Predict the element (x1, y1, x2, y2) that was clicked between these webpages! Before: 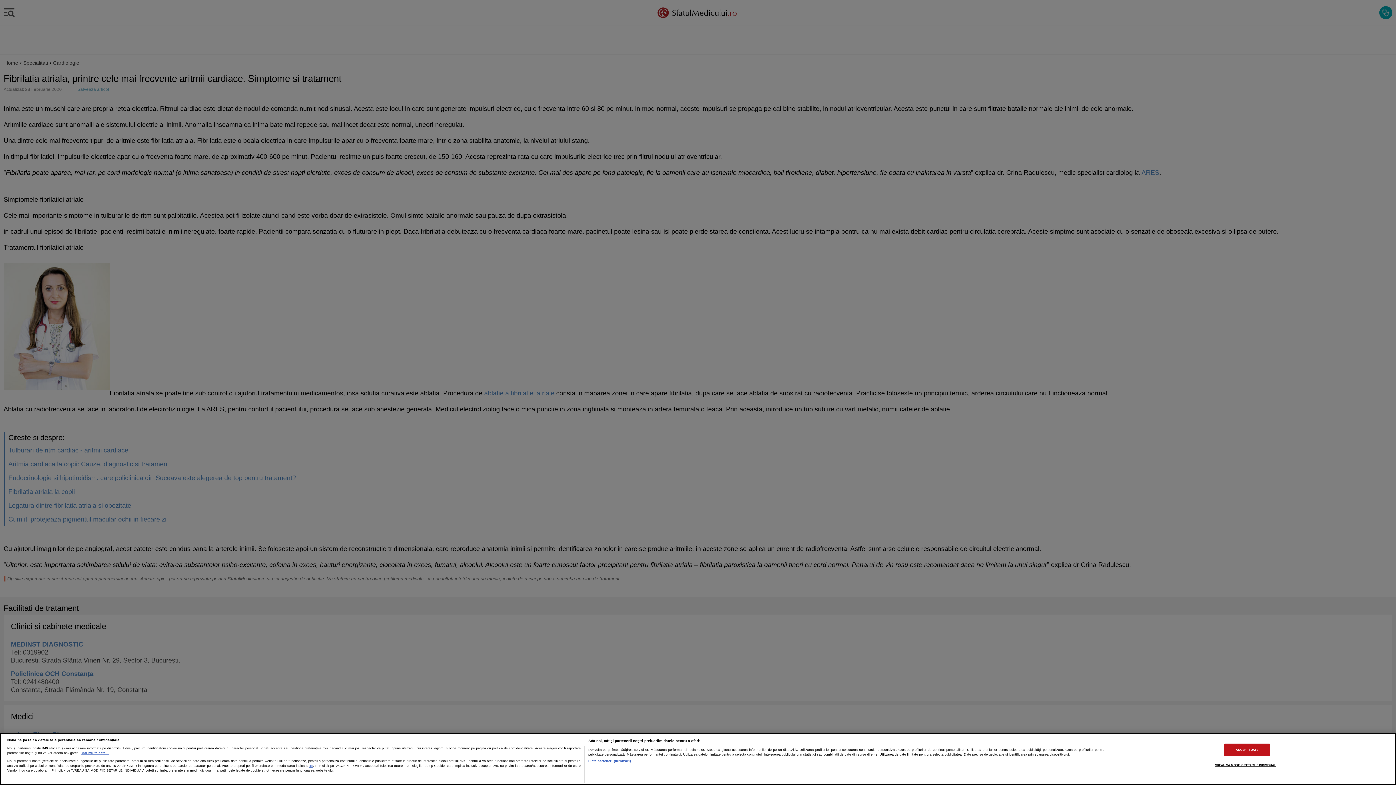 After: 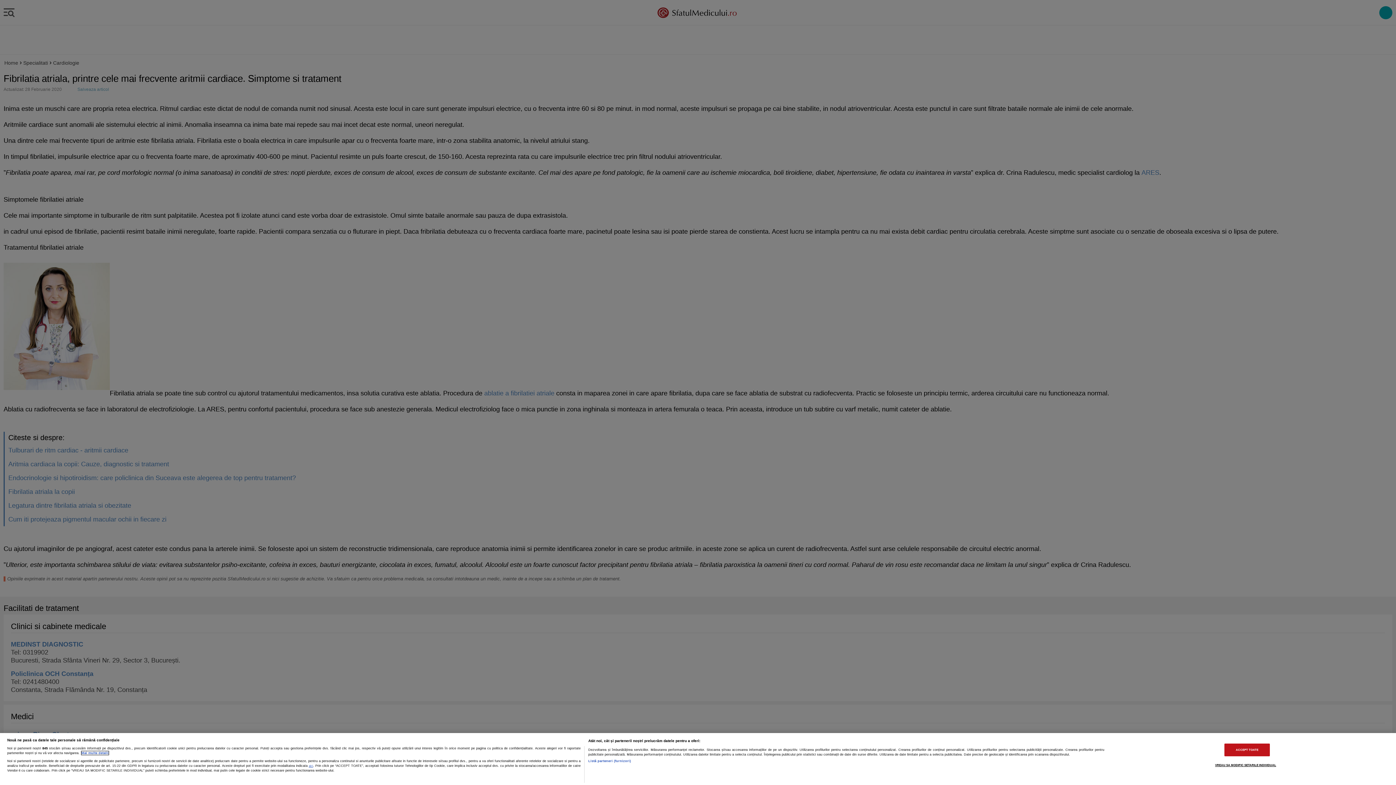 Action: bbox: (81, 751, 108, 755) label: Mai multe informații despre confidențialitatea datelor dvs., se deschide într-o fereastră nouă